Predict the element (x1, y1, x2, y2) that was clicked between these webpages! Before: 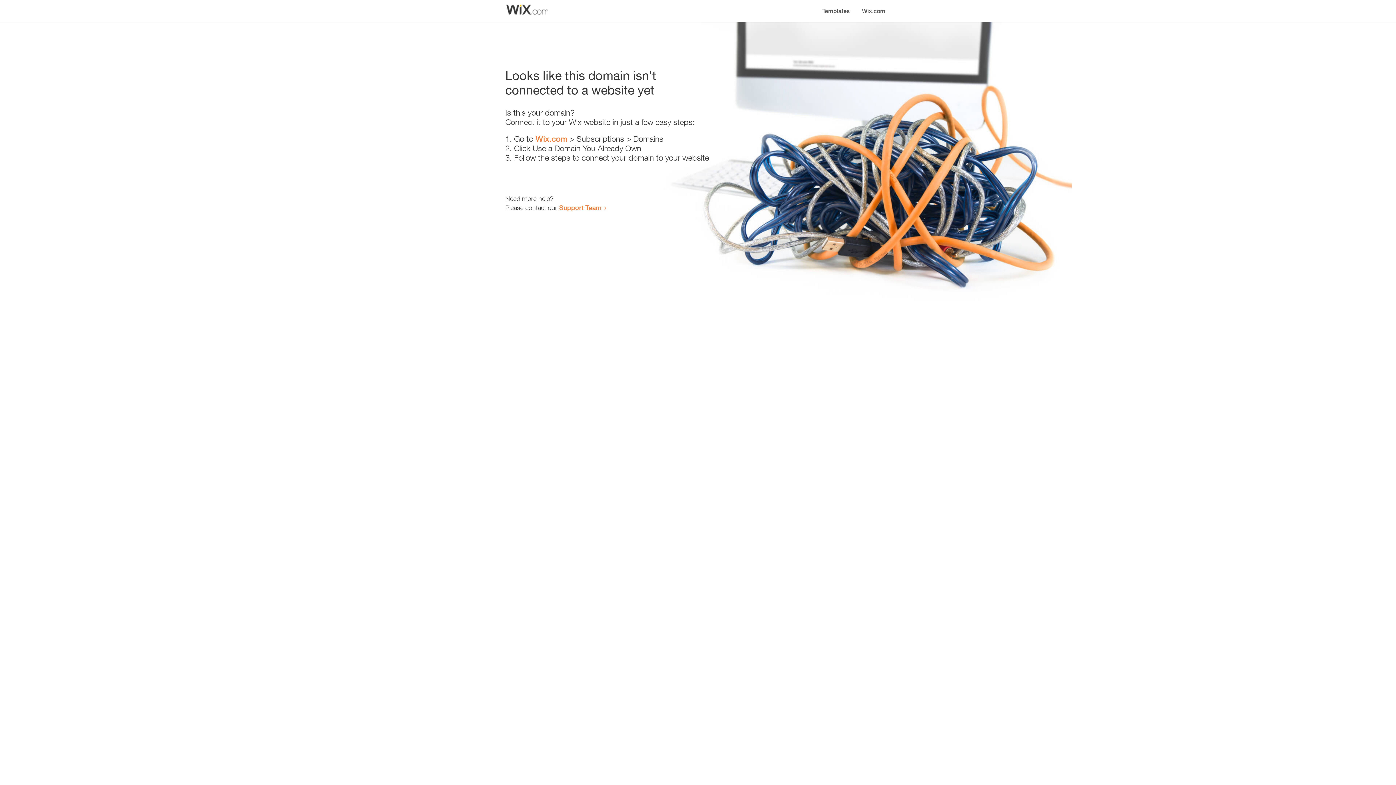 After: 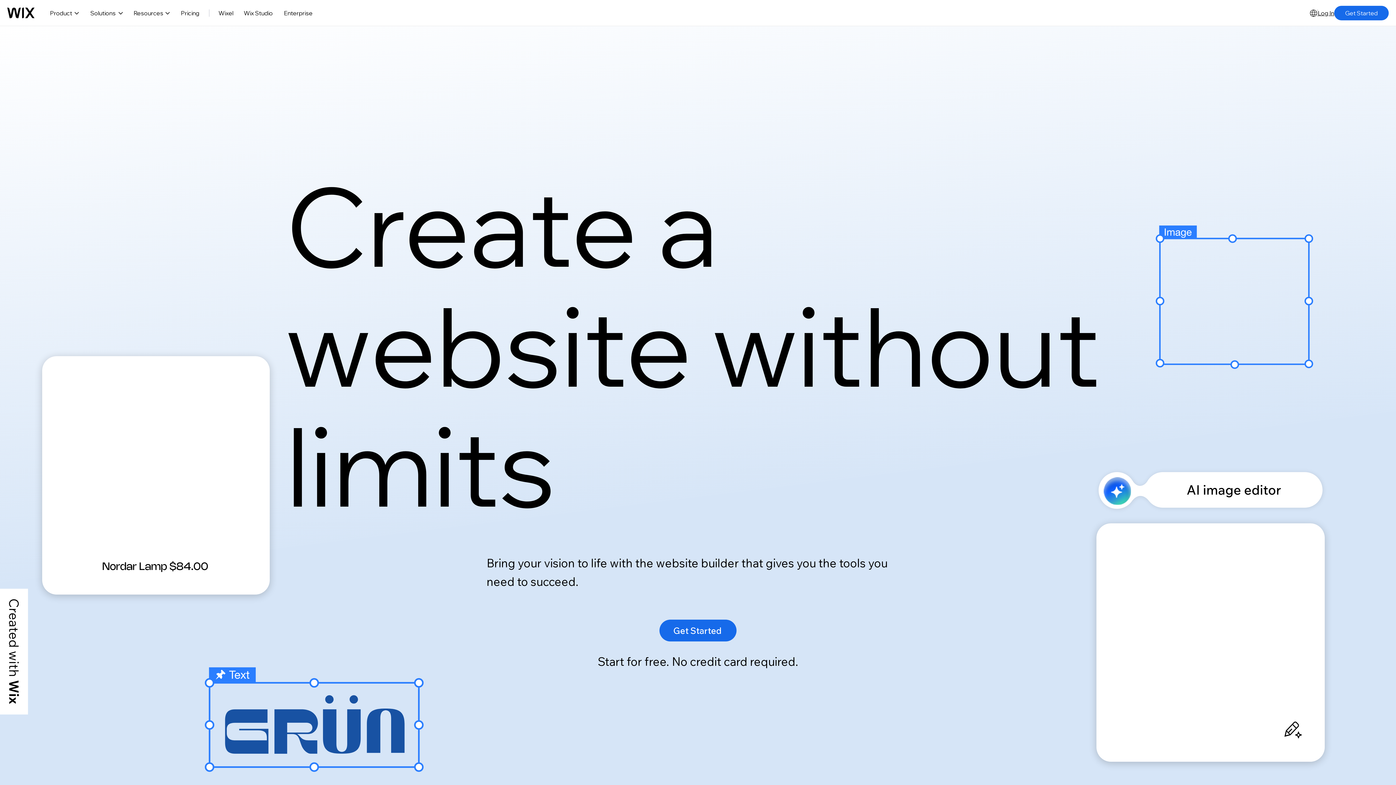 Action: label: Wix.com bbox: (535, 134, 567, 143)